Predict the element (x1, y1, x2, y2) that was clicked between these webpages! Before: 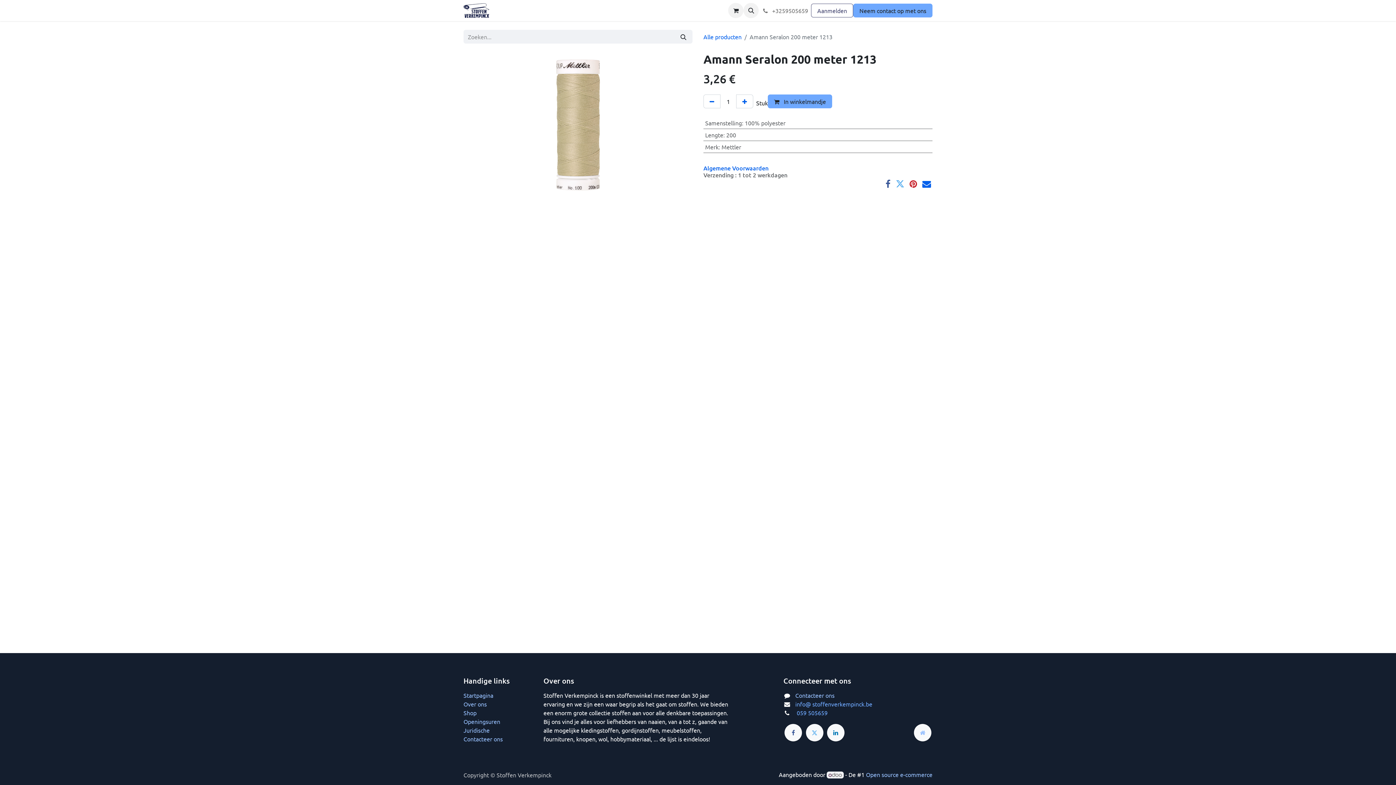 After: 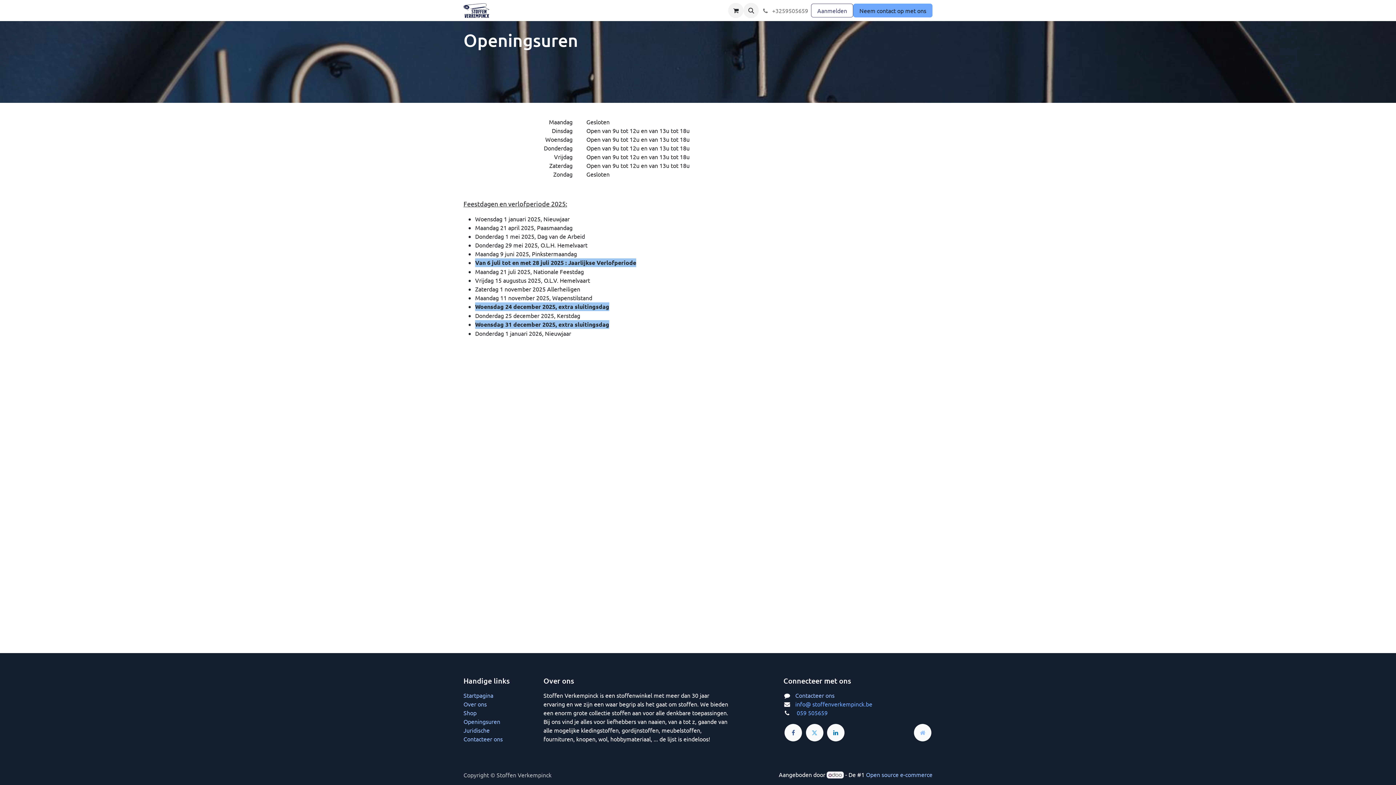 Action: label: Openingsuren bbox: (572, 3, 614, 17)